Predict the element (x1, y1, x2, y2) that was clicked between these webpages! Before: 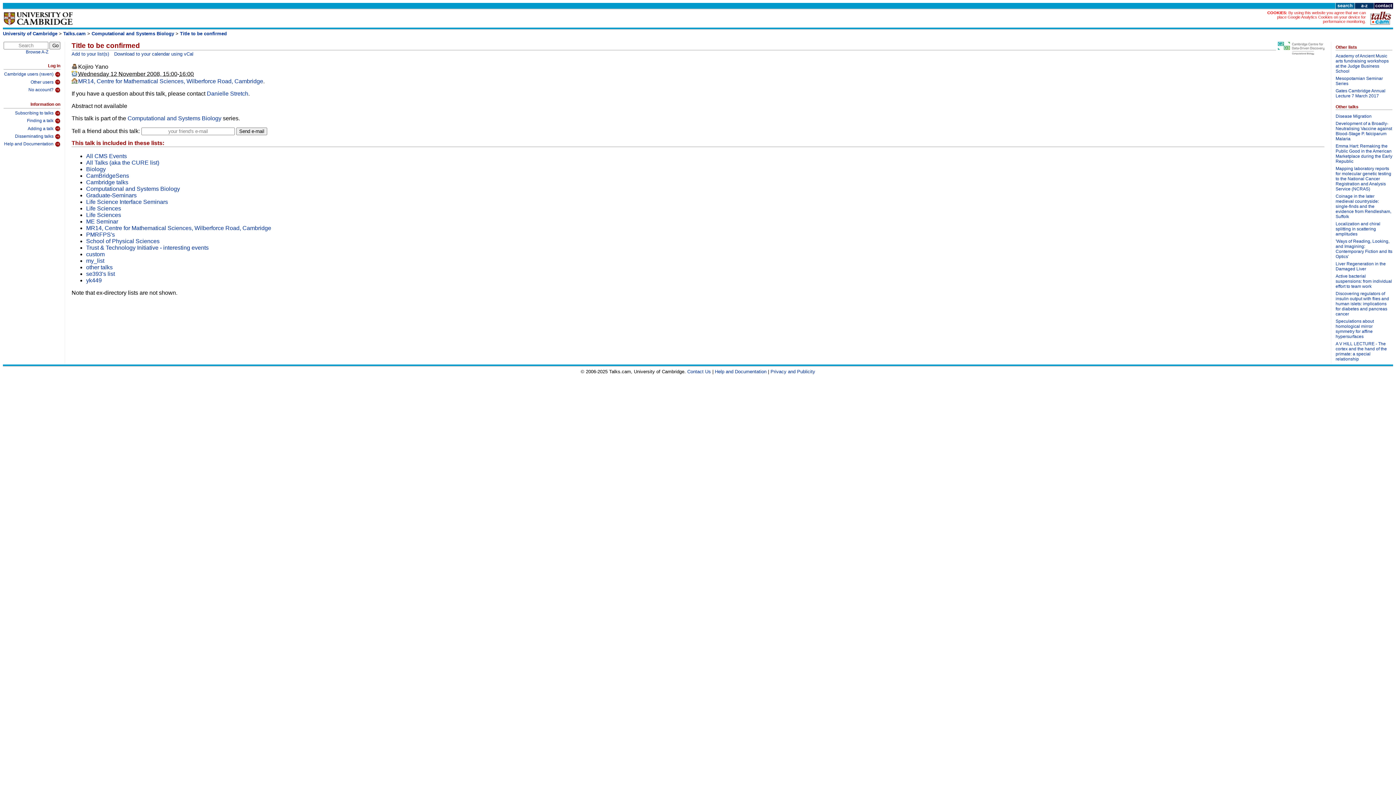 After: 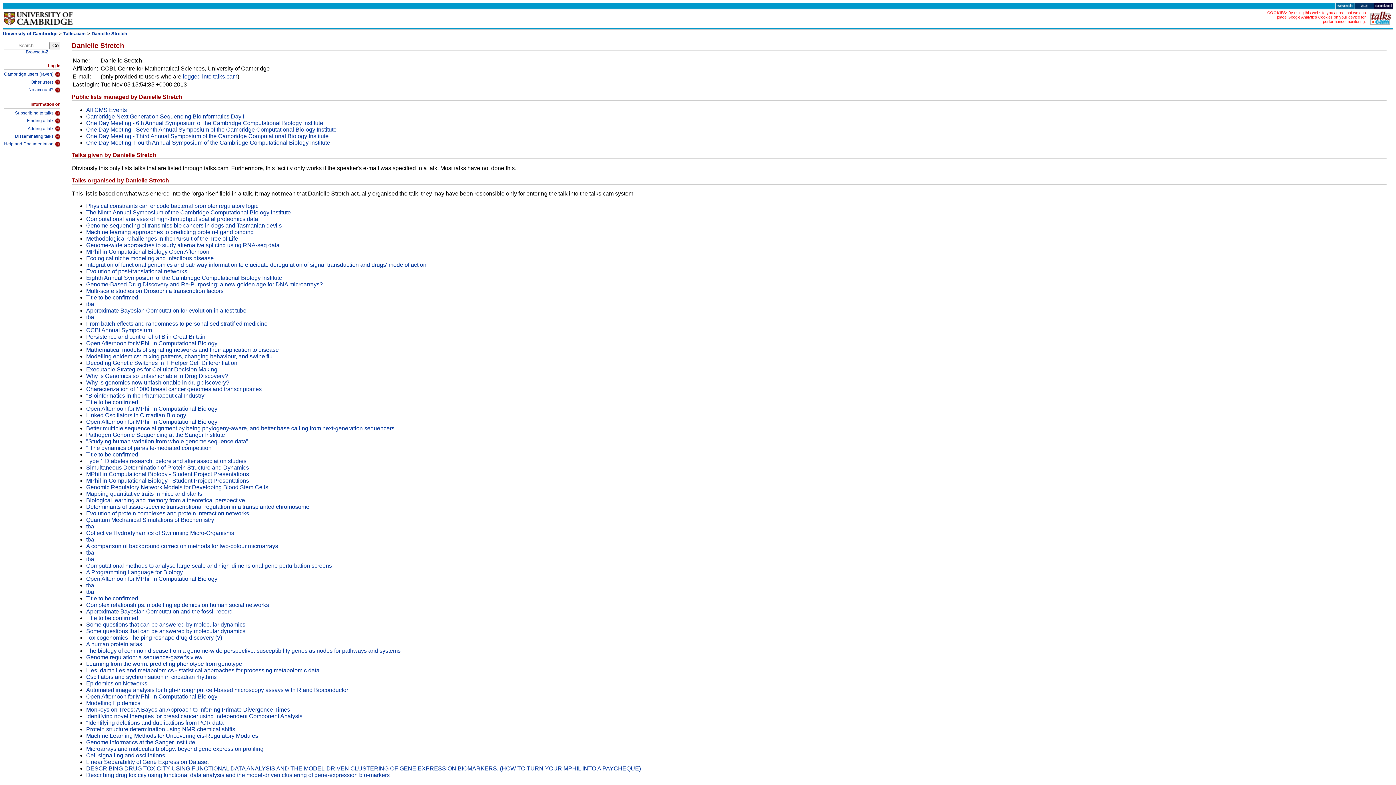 Action: label: Danielle Stretch bbox: (206, 90, 248, 96)